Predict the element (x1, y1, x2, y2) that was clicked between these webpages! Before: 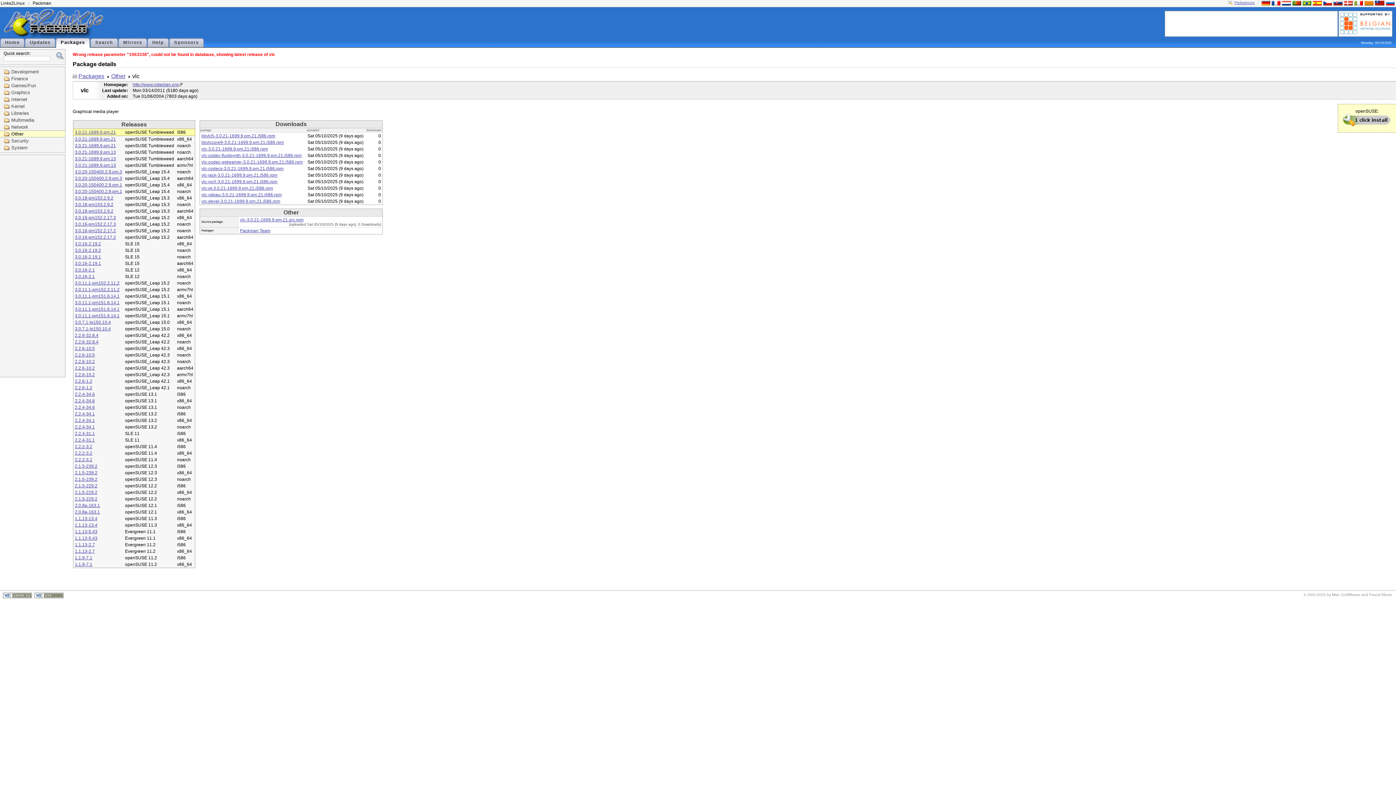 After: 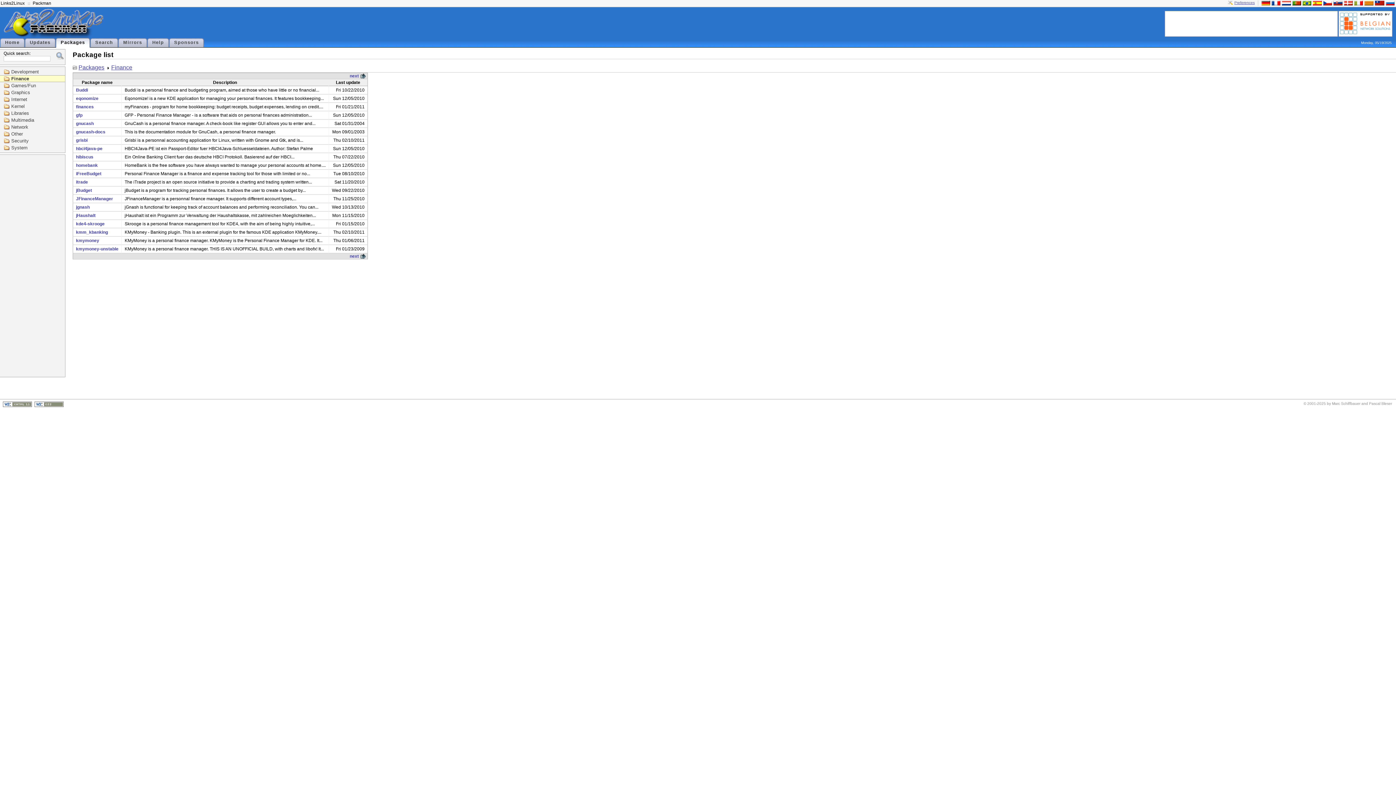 Action: label: Finance bbox: (11, 75, 60, 81)